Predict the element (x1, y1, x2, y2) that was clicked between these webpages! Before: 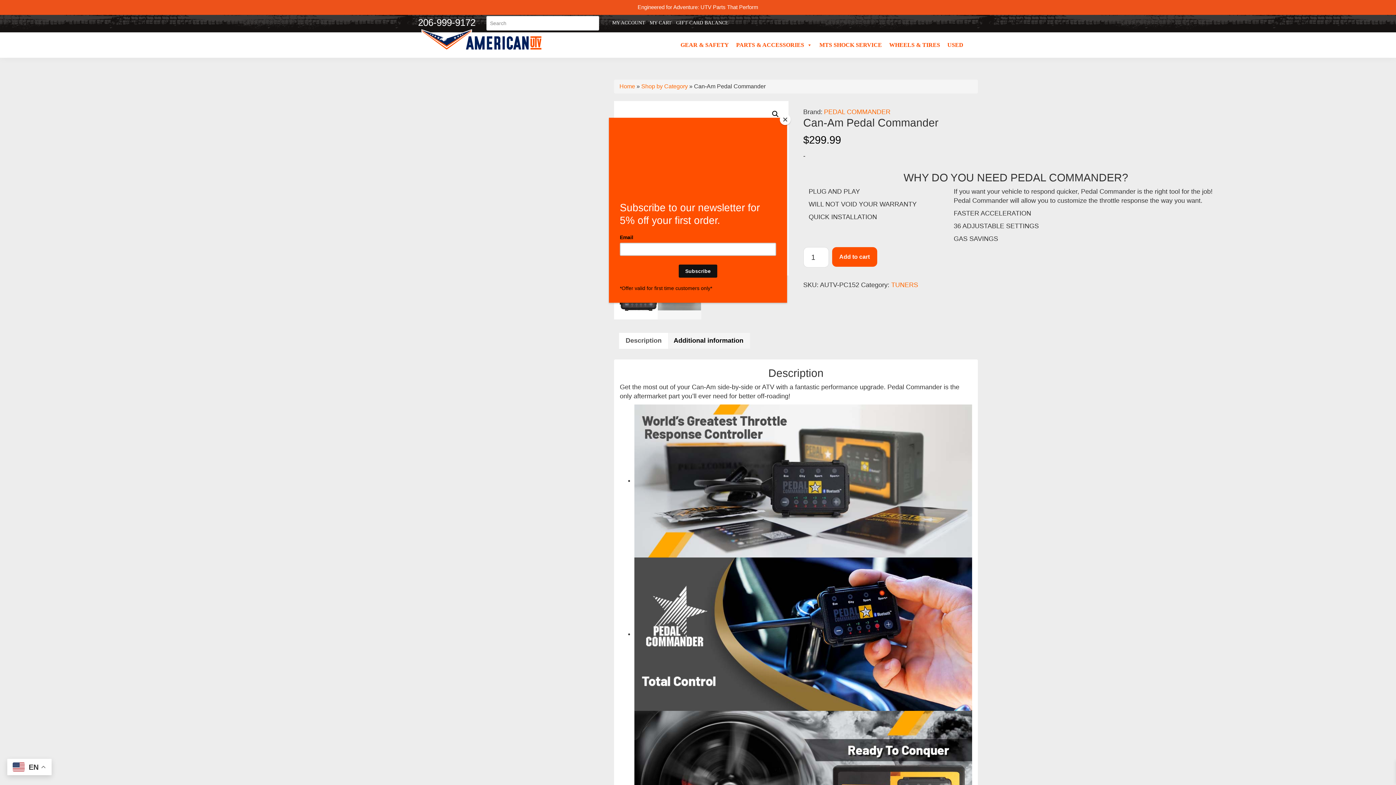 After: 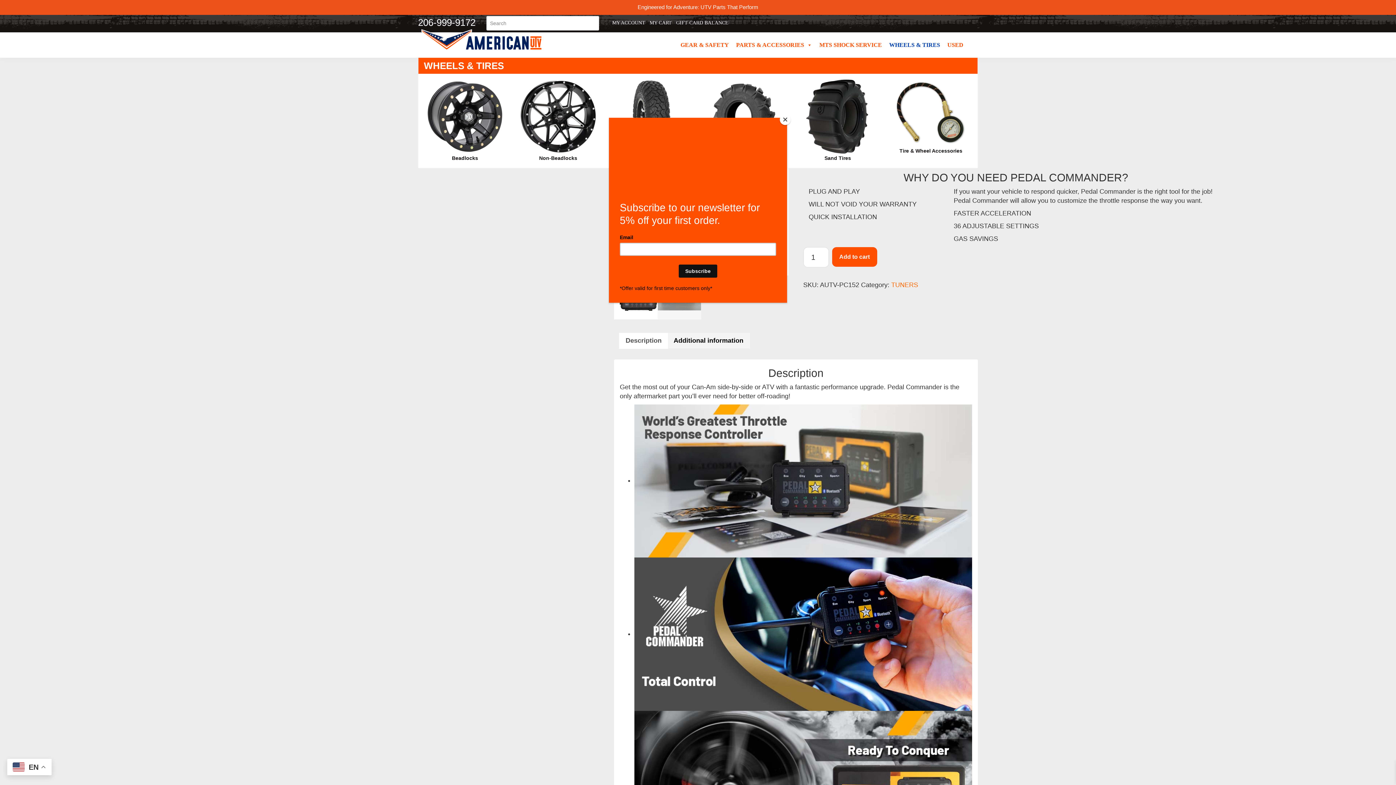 Action: label: WHEELS & TIRES bbox: (885, 32, 944, 57)